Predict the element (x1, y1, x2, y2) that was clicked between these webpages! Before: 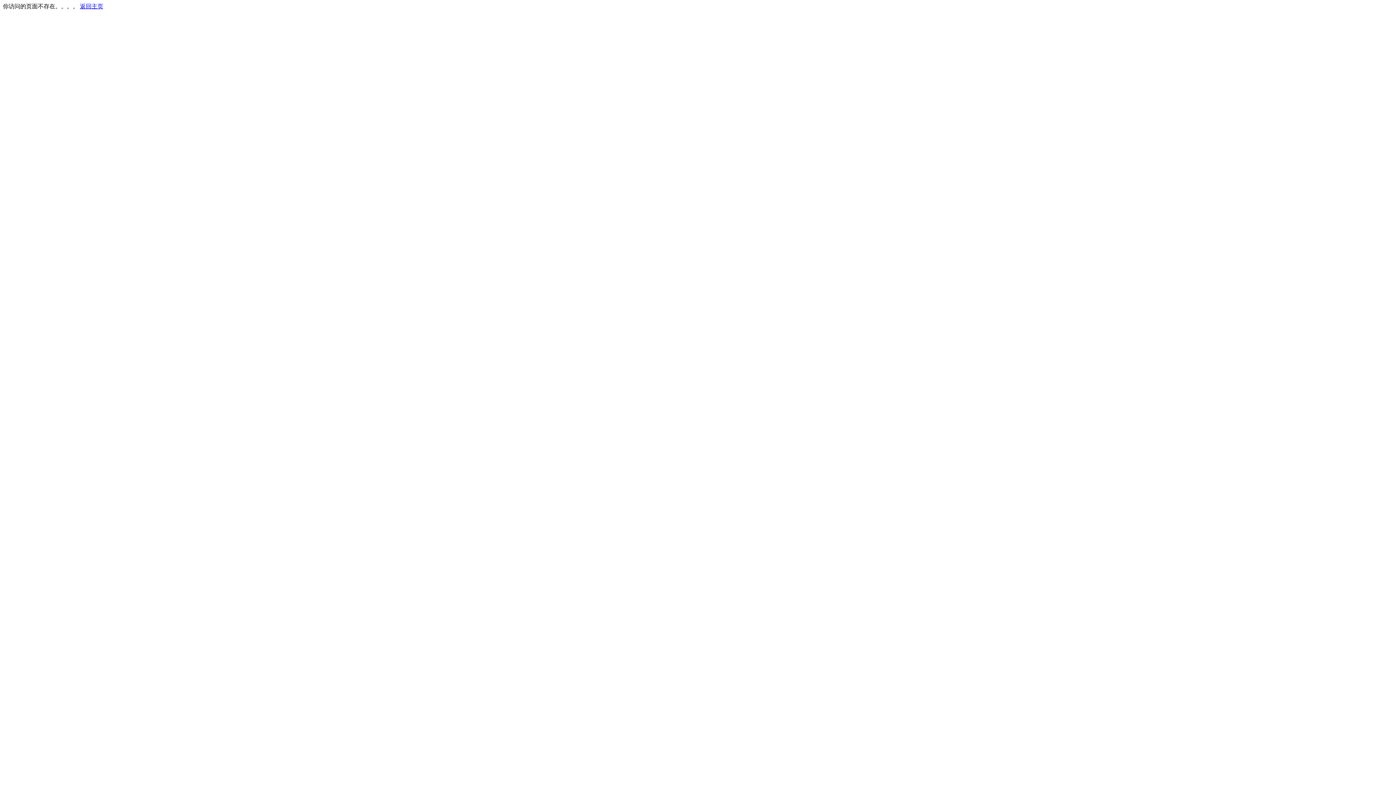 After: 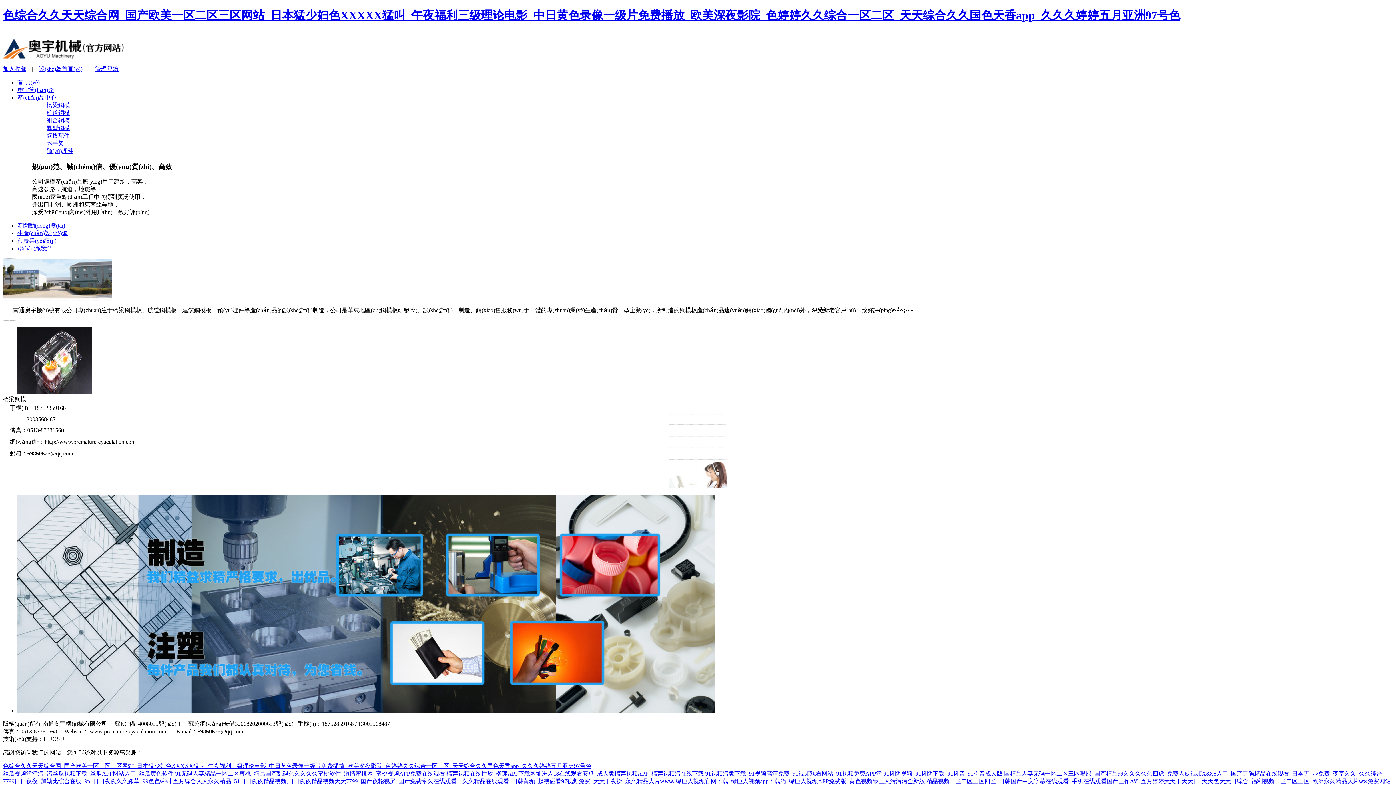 Action: label: 返回主页 bbox: (80, 3, 103, 9)